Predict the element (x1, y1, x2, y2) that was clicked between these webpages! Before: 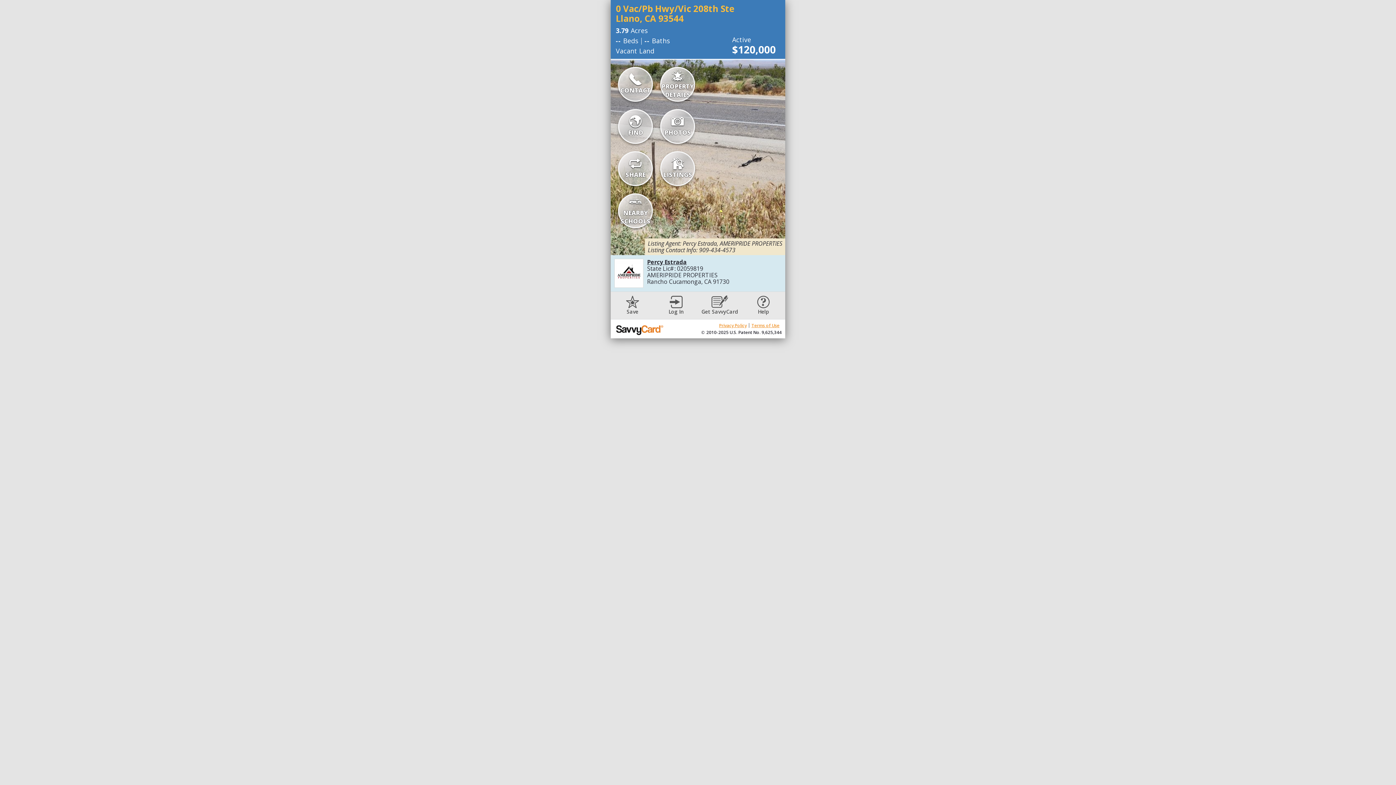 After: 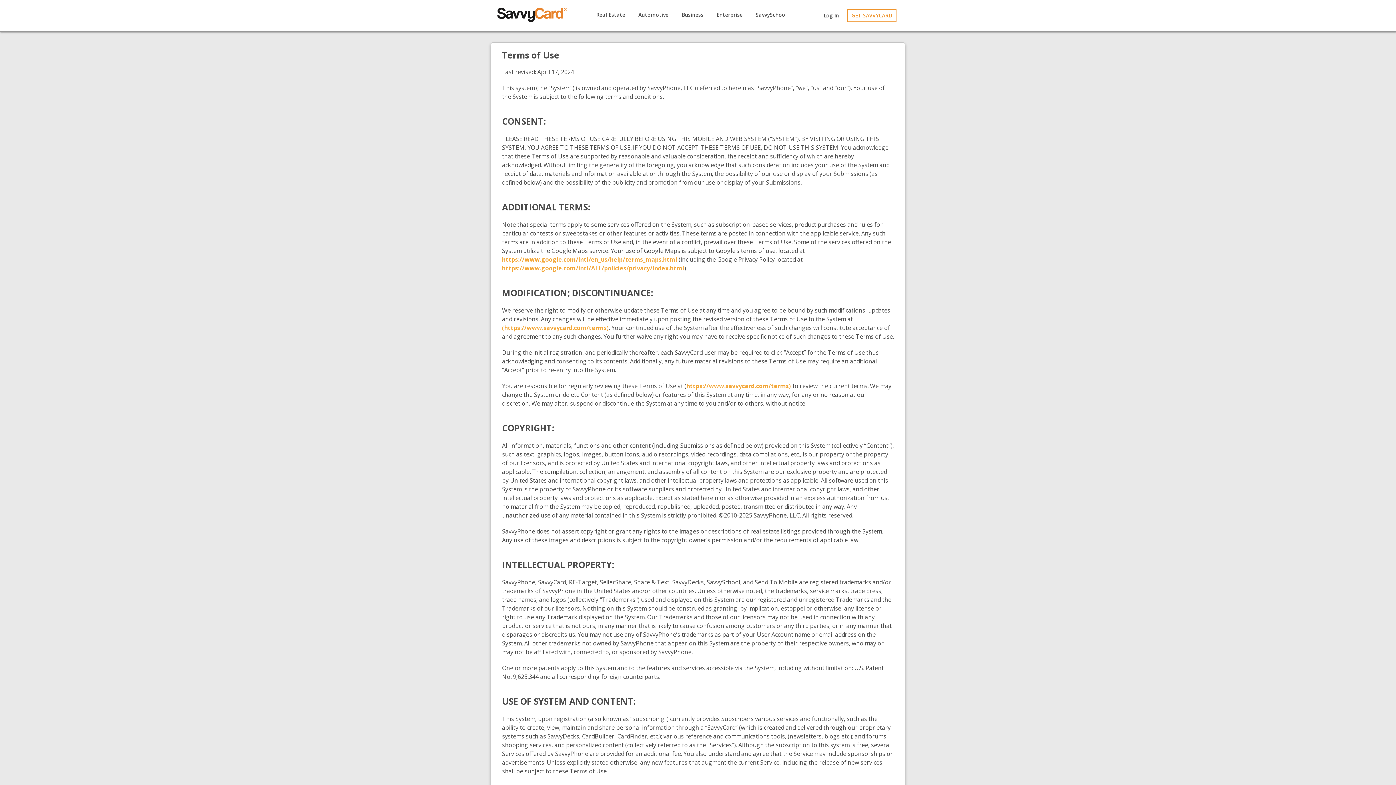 Action: bbox: (749, 322, 781, 328) label: Terms of Use